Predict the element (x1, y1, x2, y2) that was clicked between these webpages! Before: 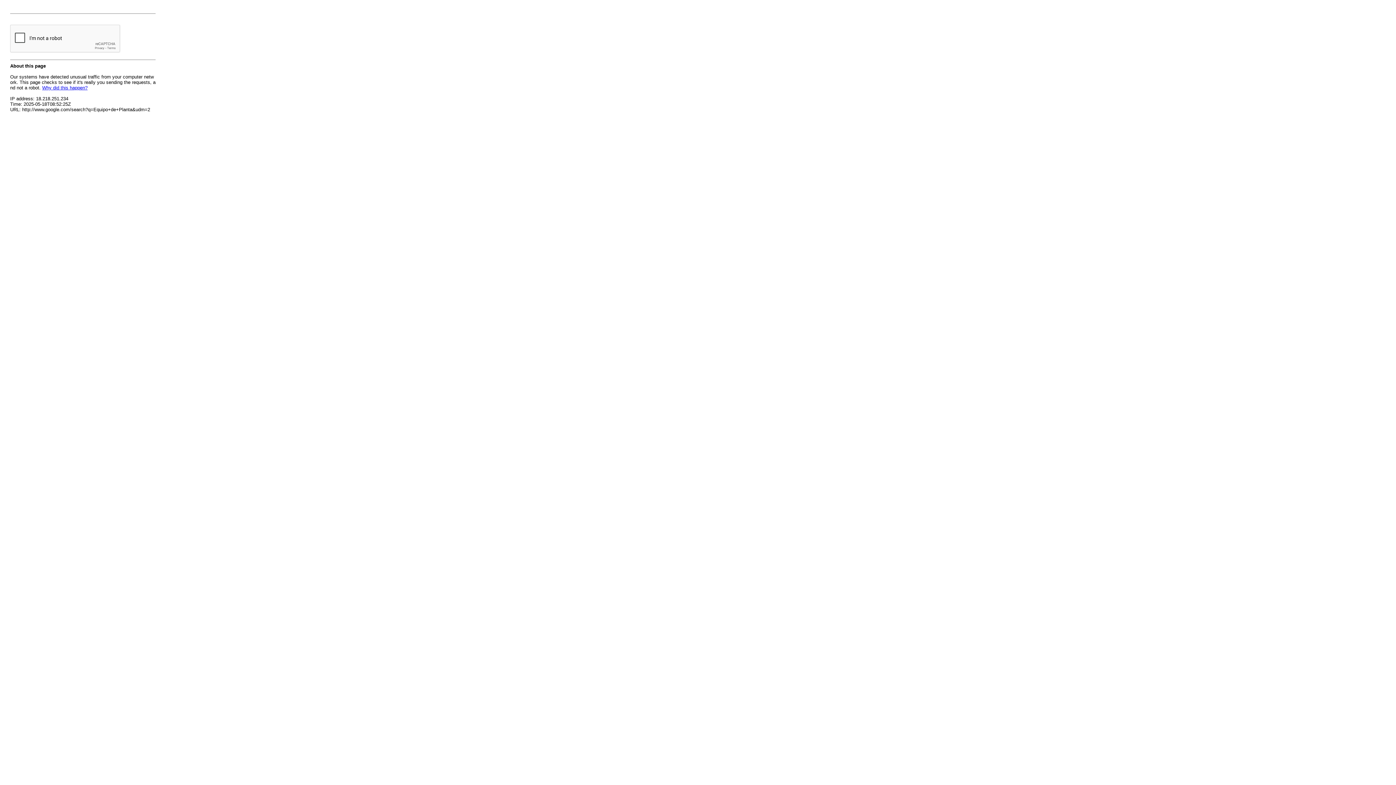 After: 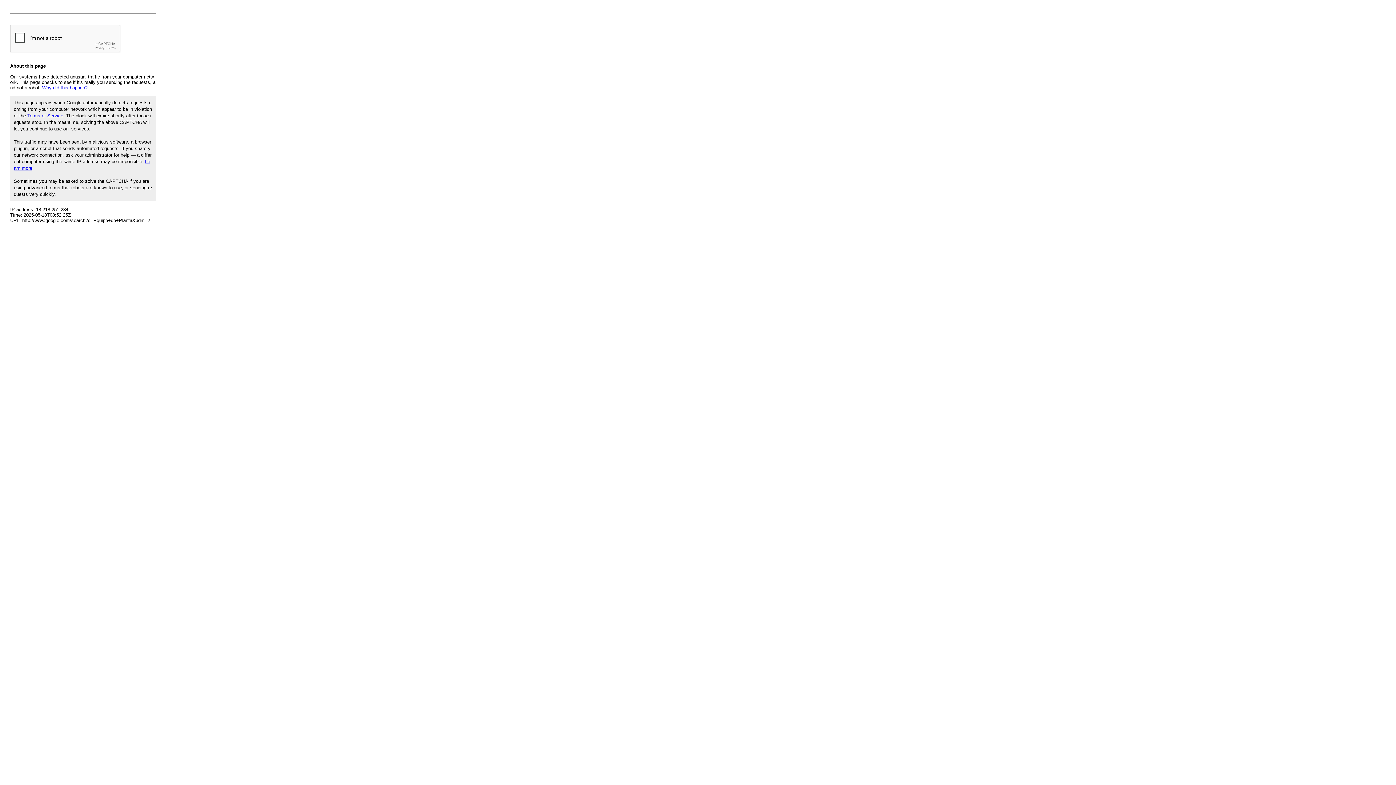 Action: bbox: (42, 85, 87, 90) label: Why did this happen?